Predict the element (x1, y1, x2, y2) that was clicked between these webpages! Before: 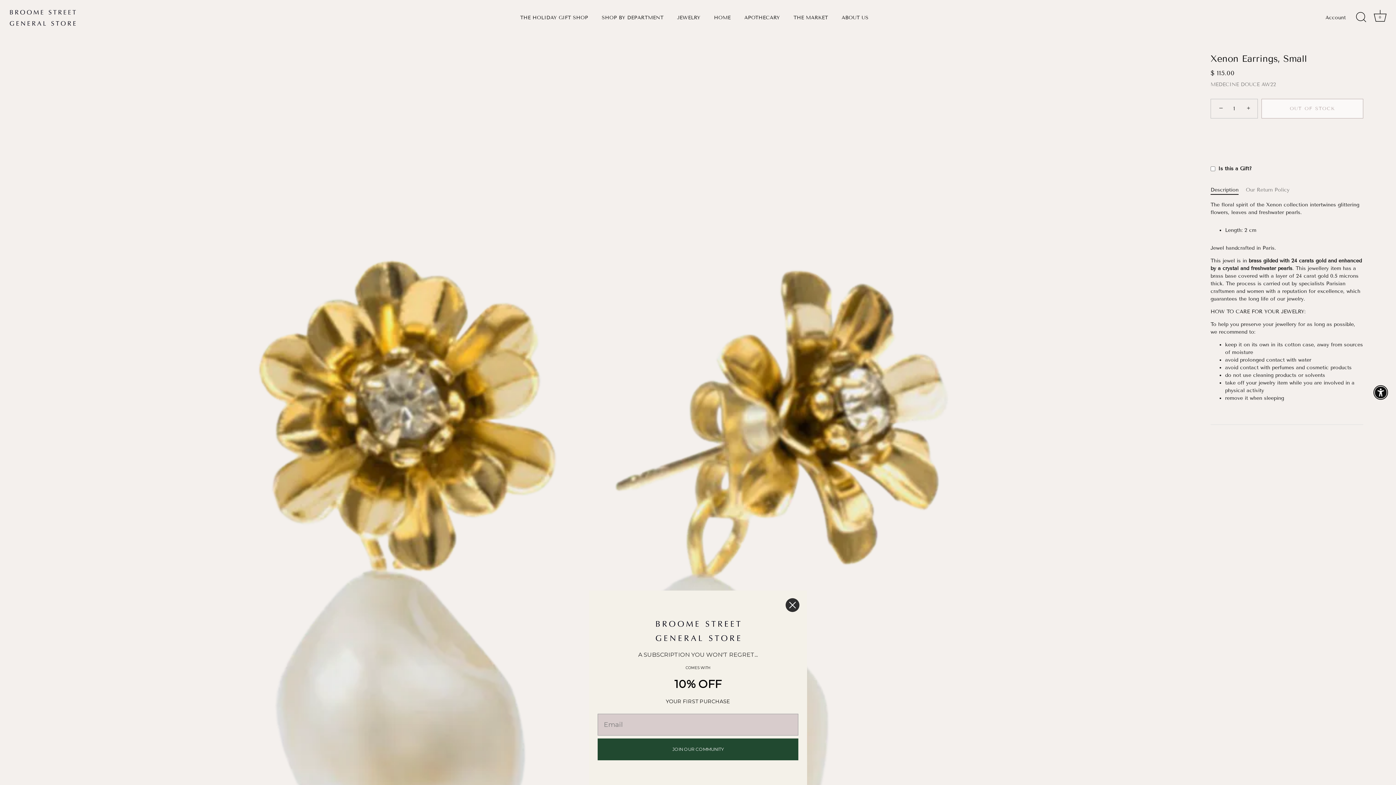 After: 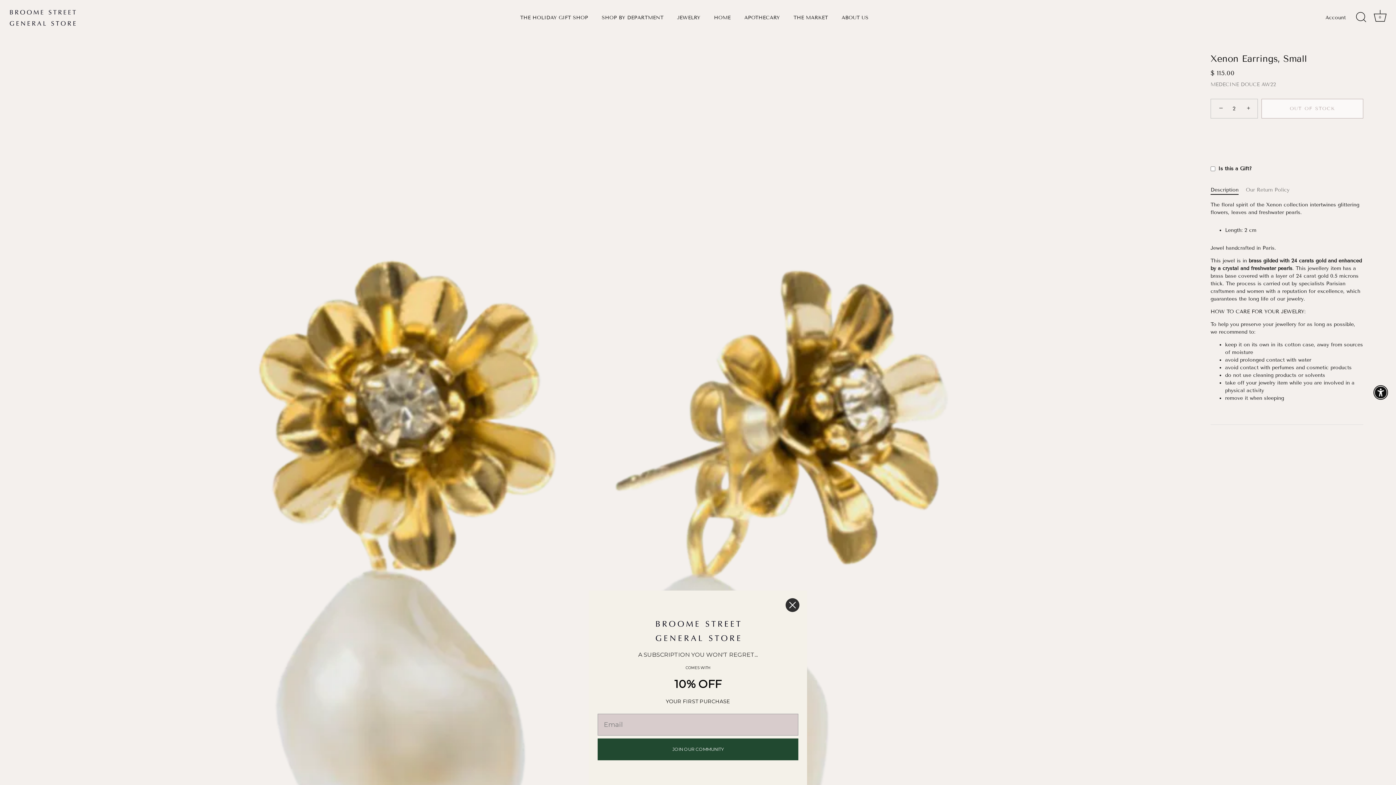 Action: label: + bbox: (1241, 100, 1257, 116)